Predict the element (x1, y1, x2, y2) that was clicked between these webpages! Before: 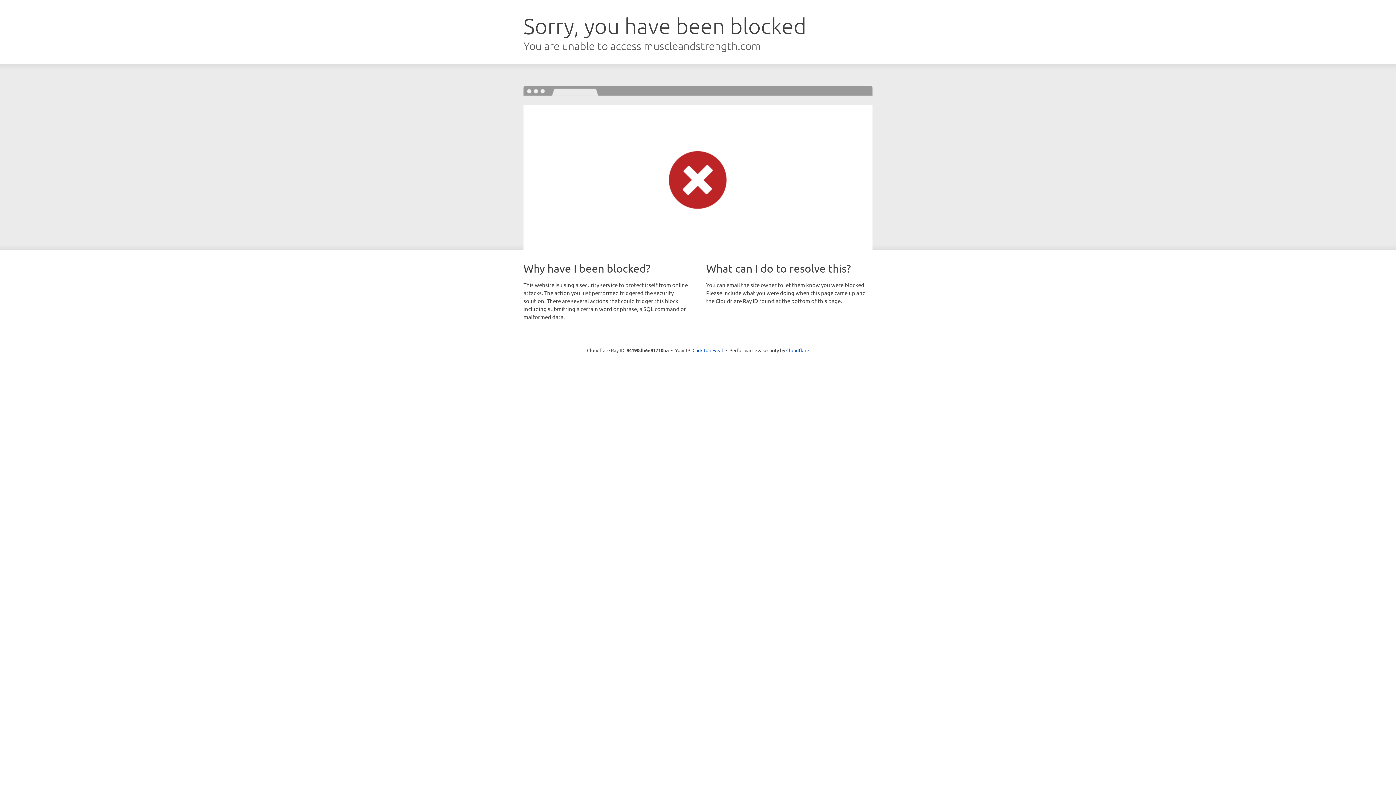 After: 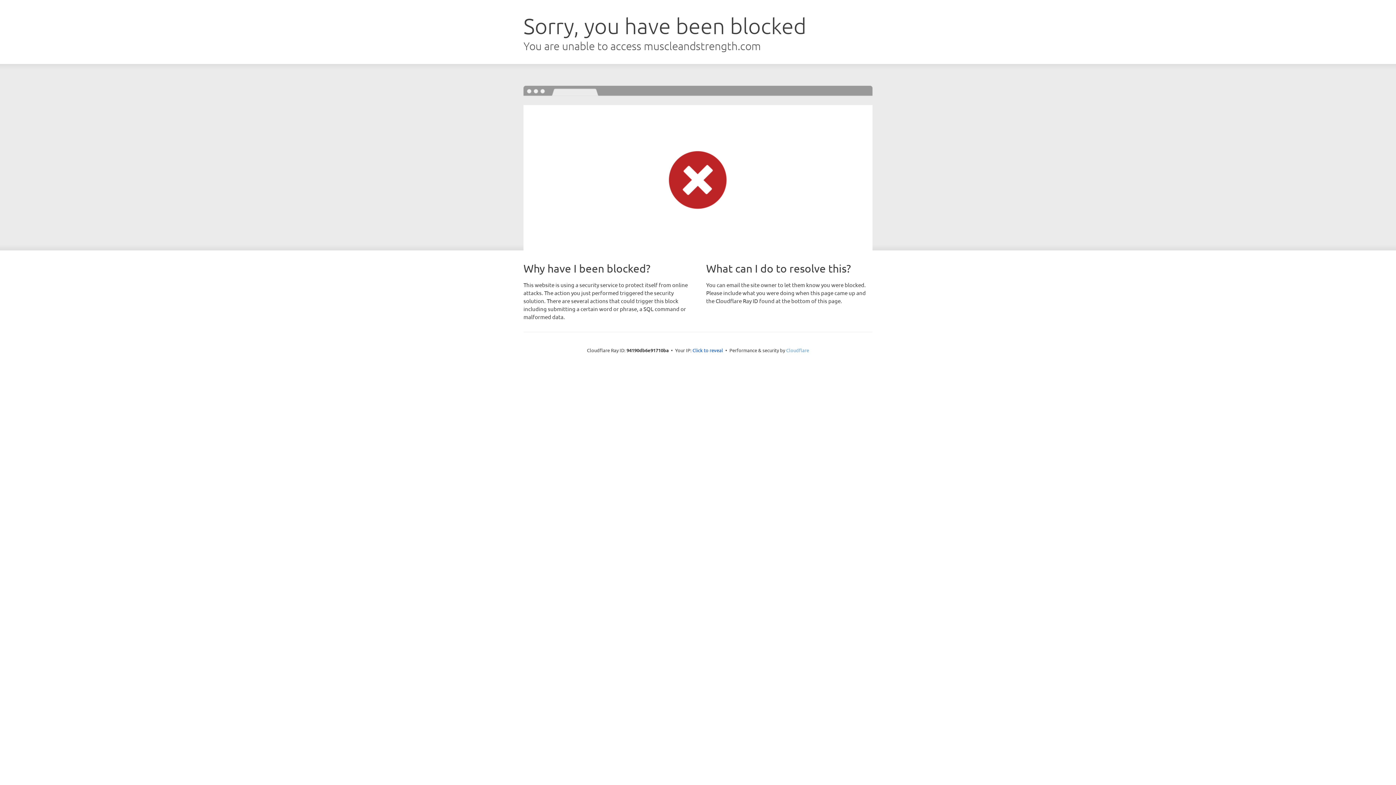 Action: label: Cloudflare bbox: (786, 347, 809, 353)